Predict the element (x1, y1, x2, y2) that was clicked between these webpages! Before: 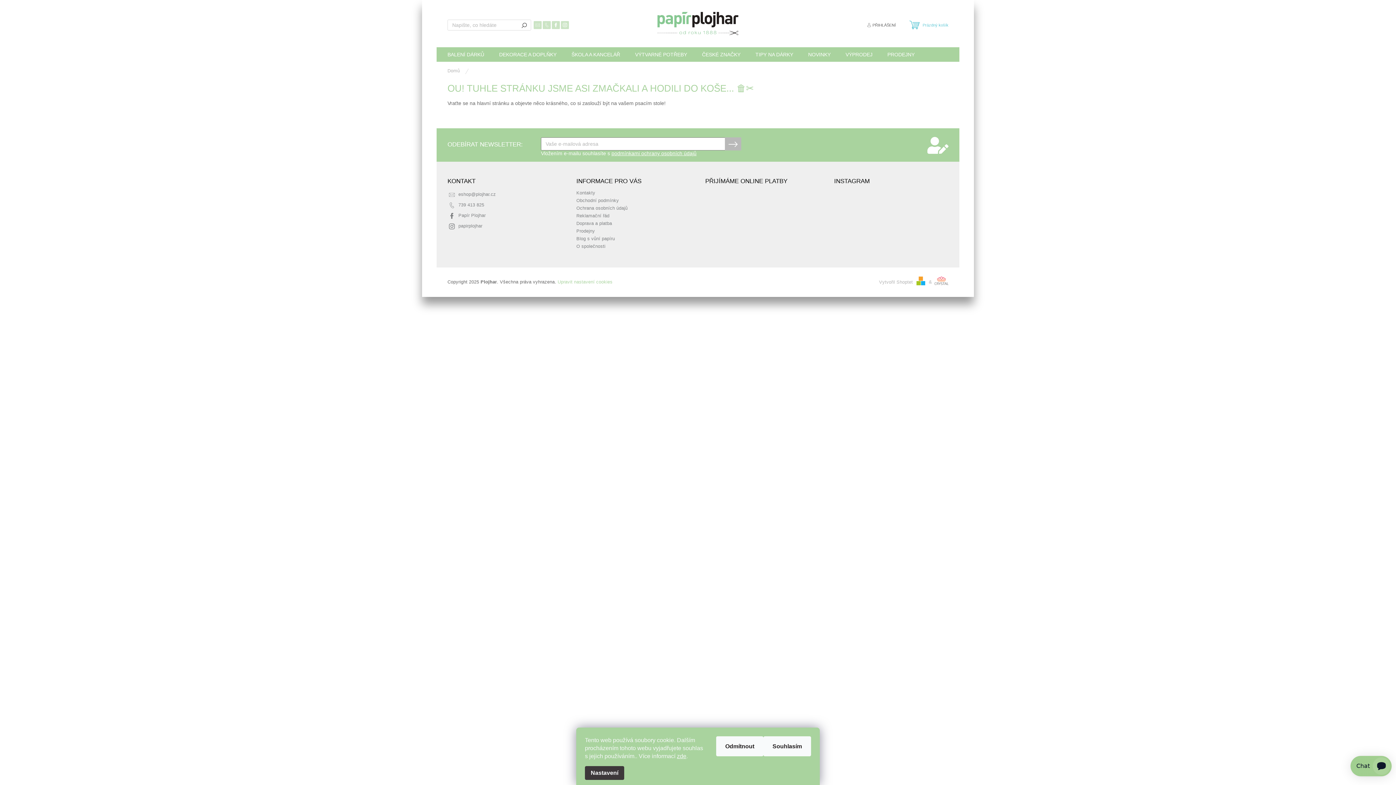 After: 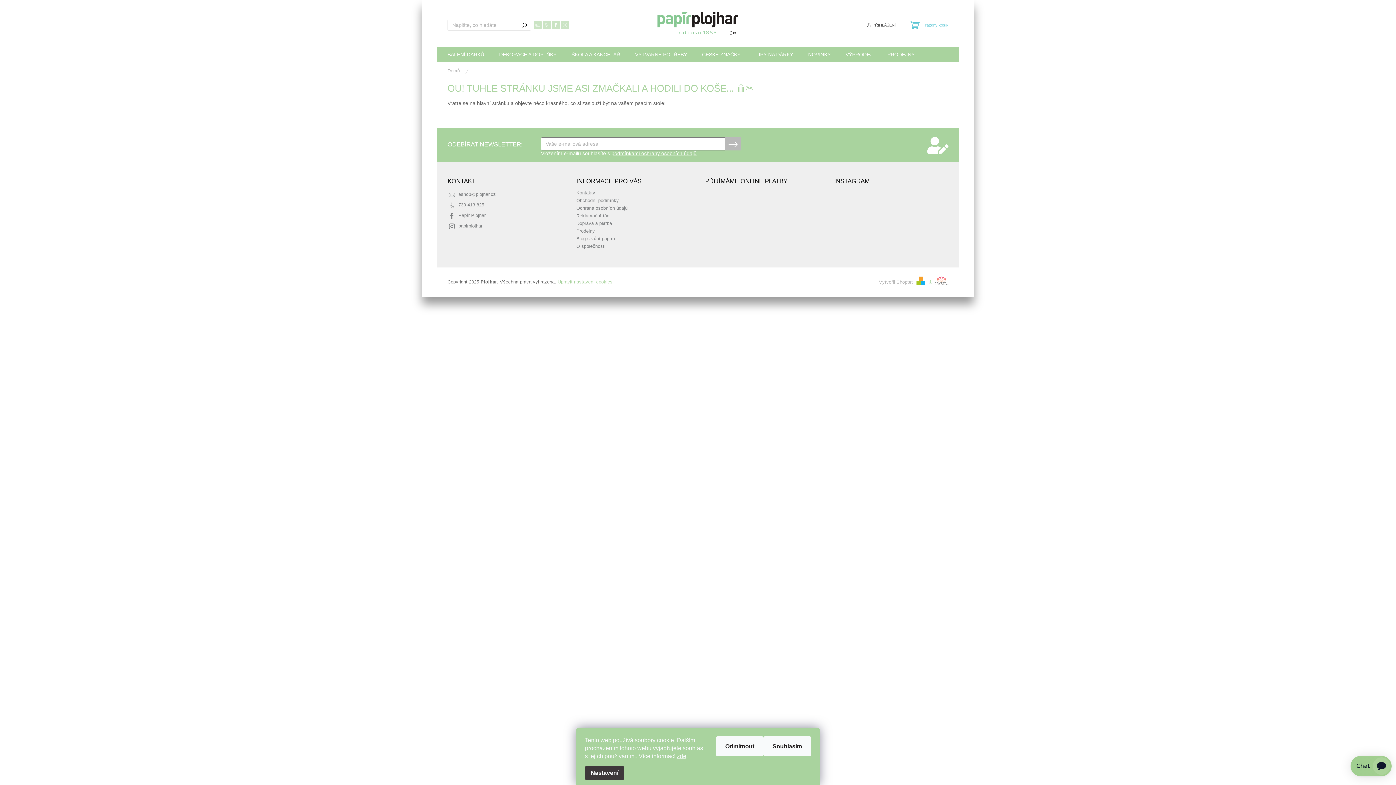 Action: label: &  bbox: (929, 279, 948, 284)